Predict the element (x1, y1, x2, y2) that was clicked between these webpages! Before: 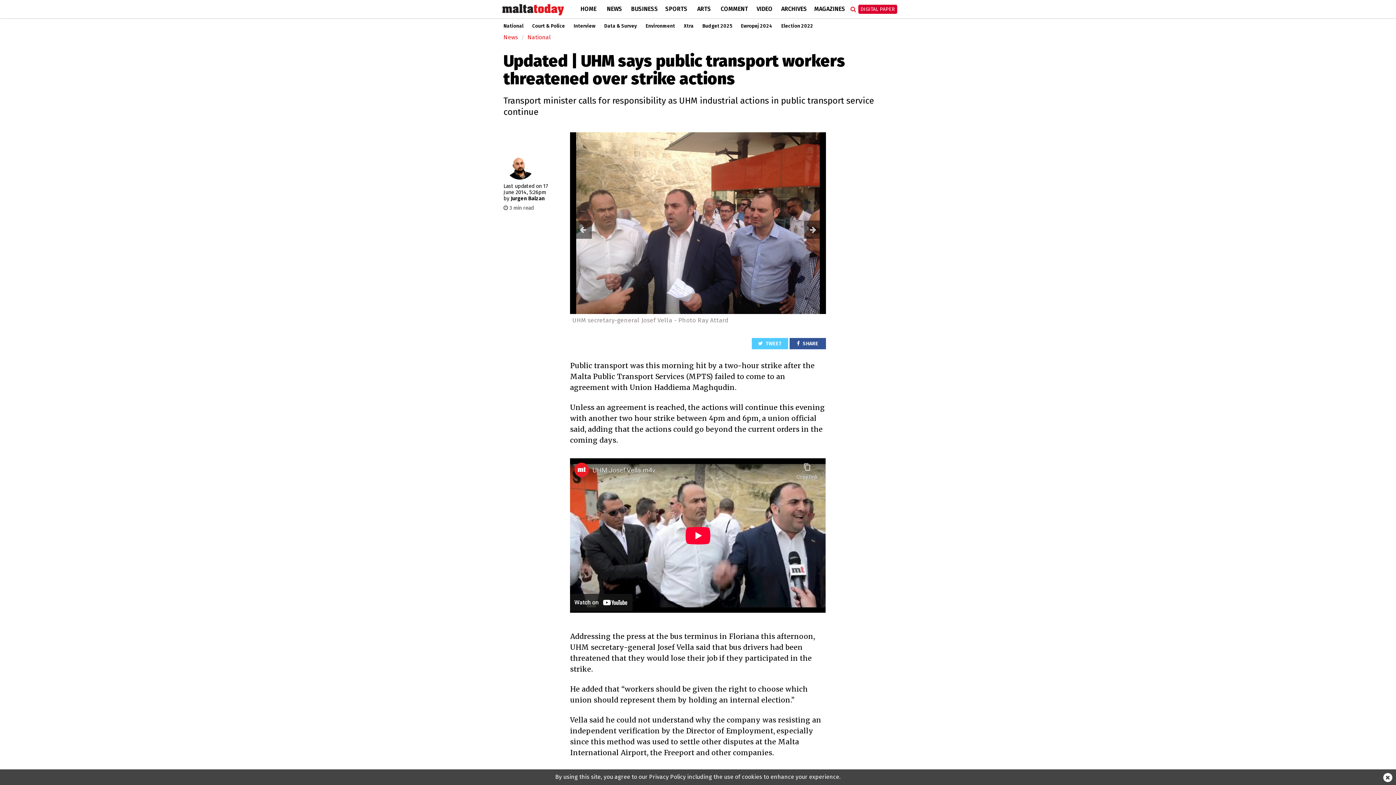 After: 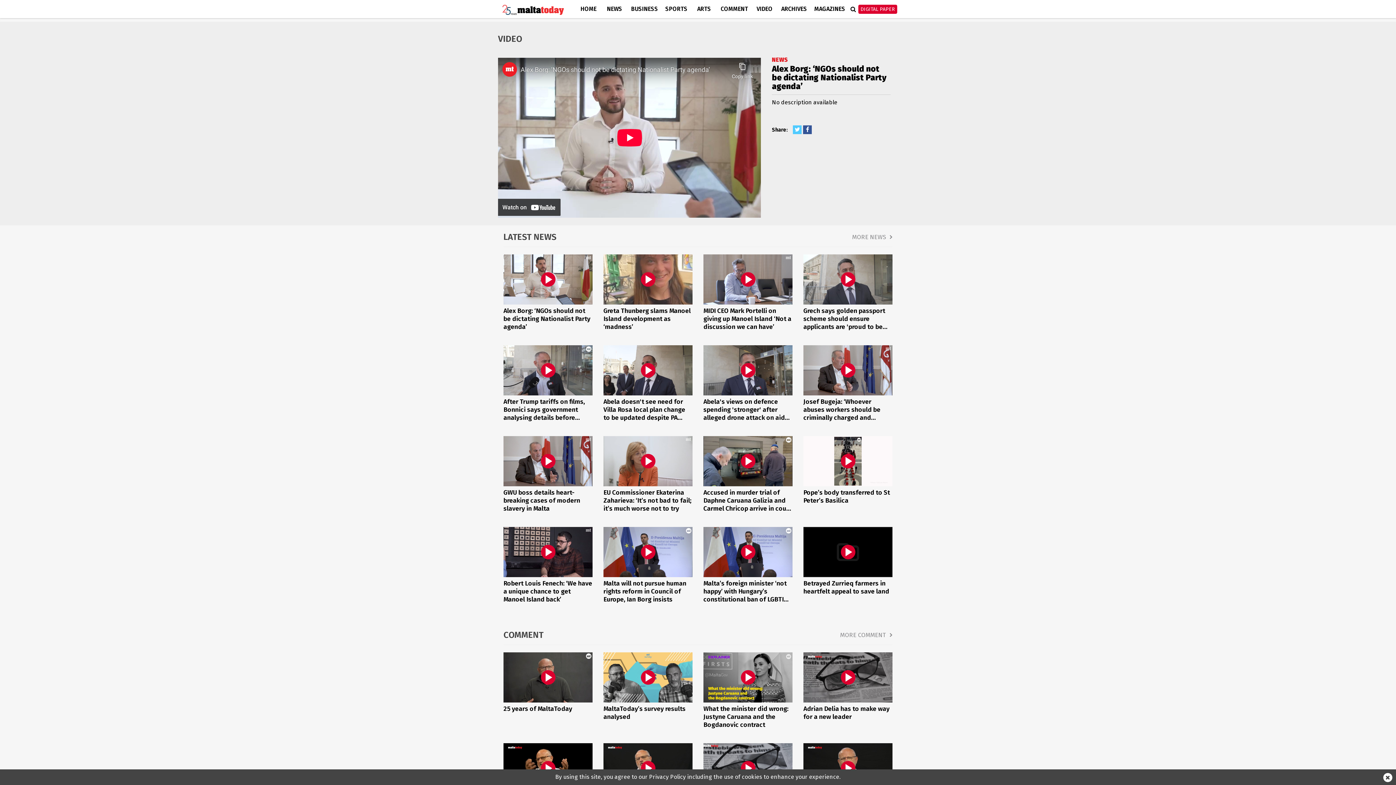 Action: label: VIDEO bbox: (751, 0, 777, 18)